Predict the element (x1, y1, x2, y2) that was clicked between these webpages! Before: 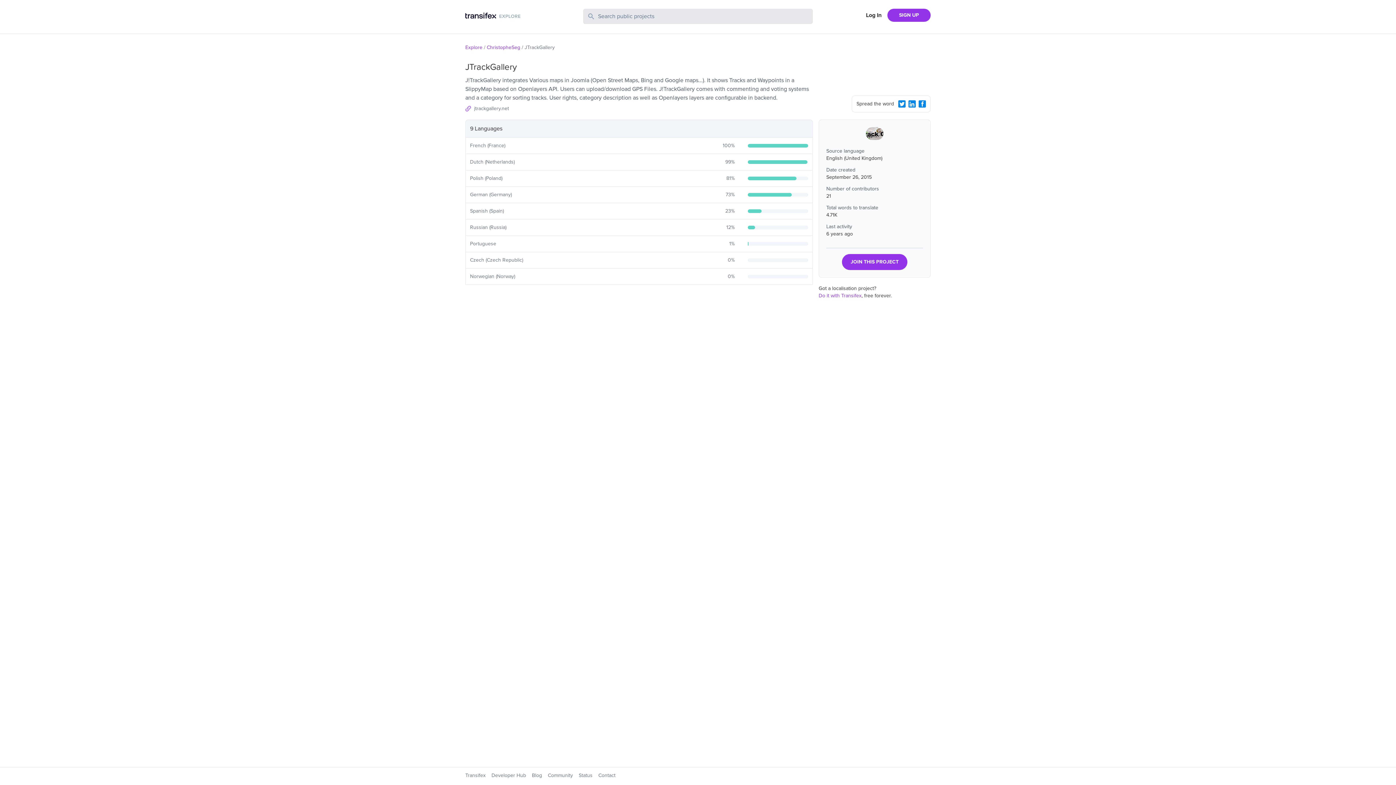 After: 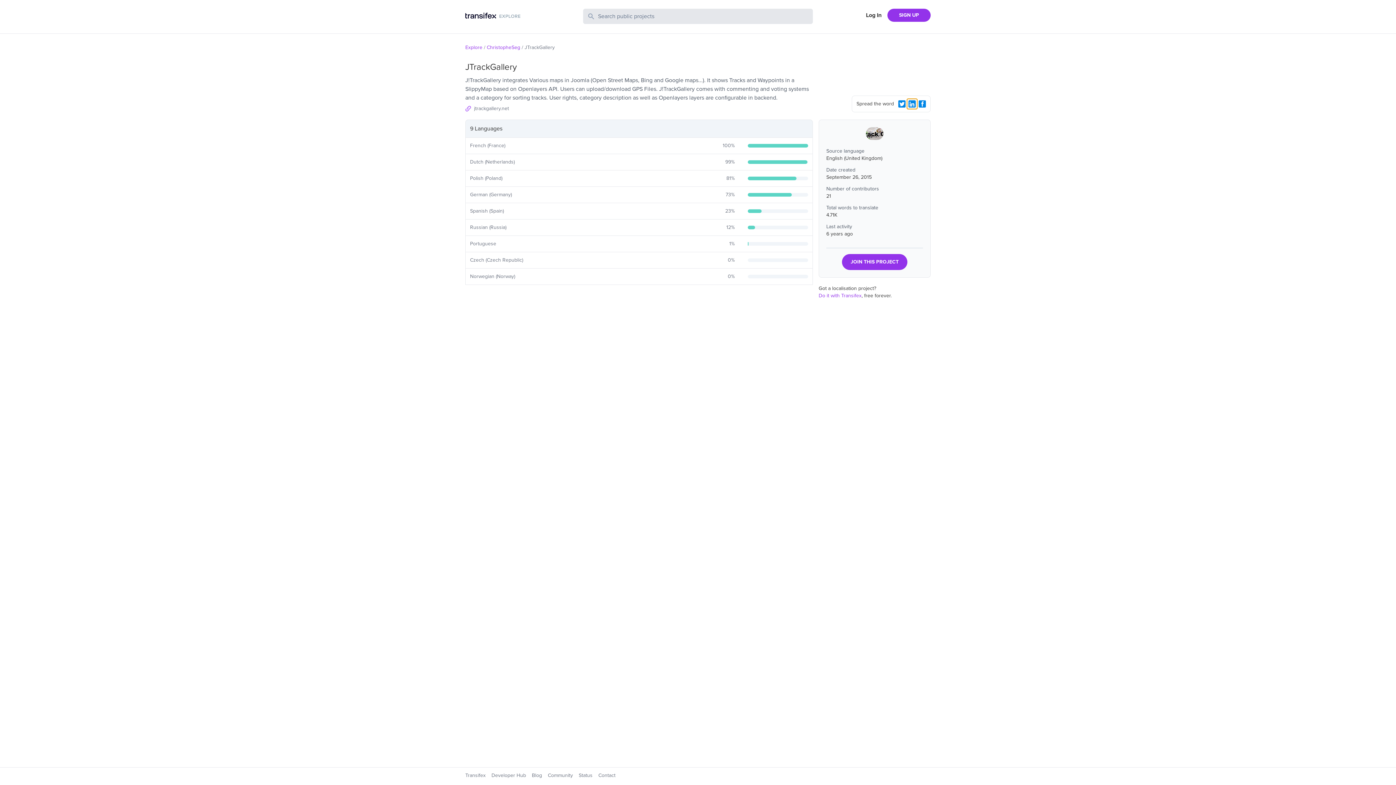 Action: label: LinkedIn Share bbox: (907, 98, 917, 109)